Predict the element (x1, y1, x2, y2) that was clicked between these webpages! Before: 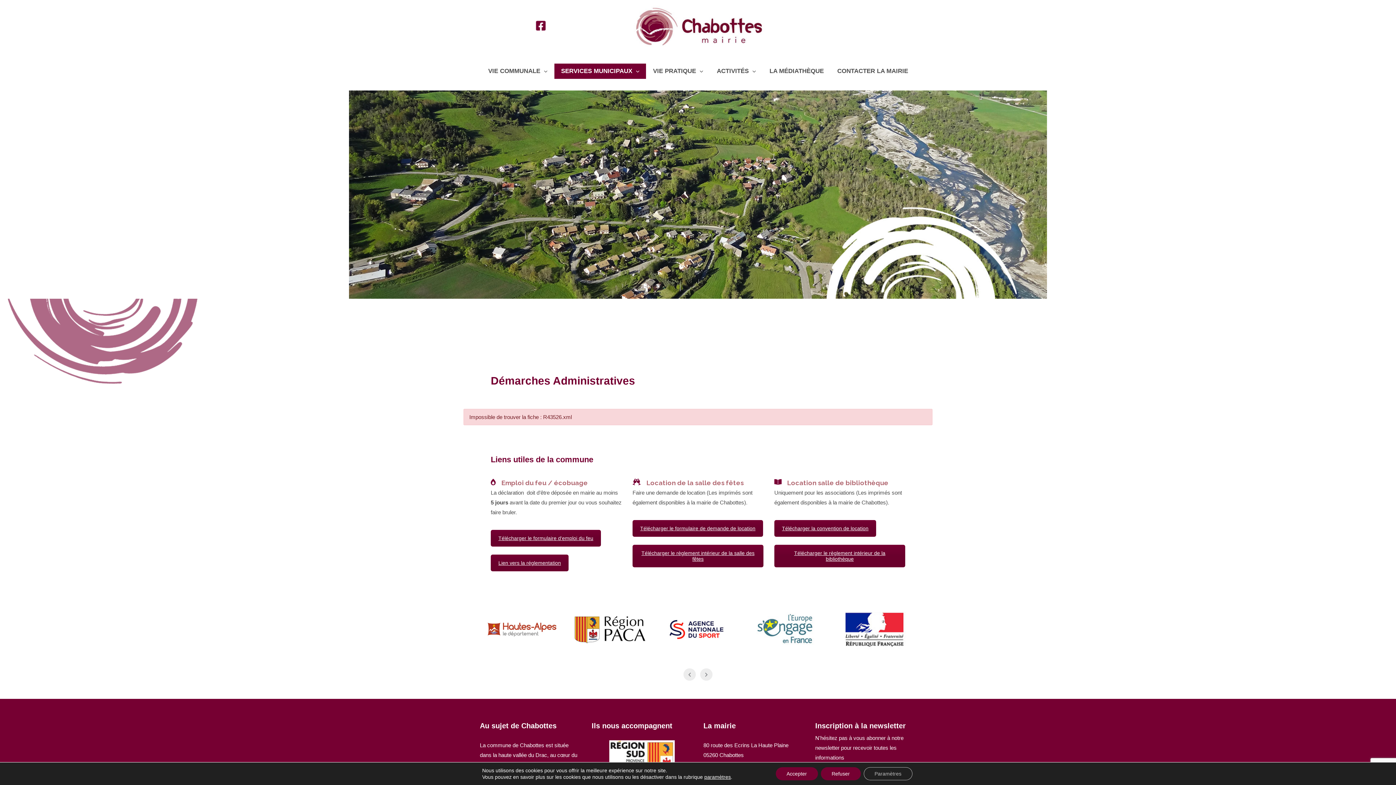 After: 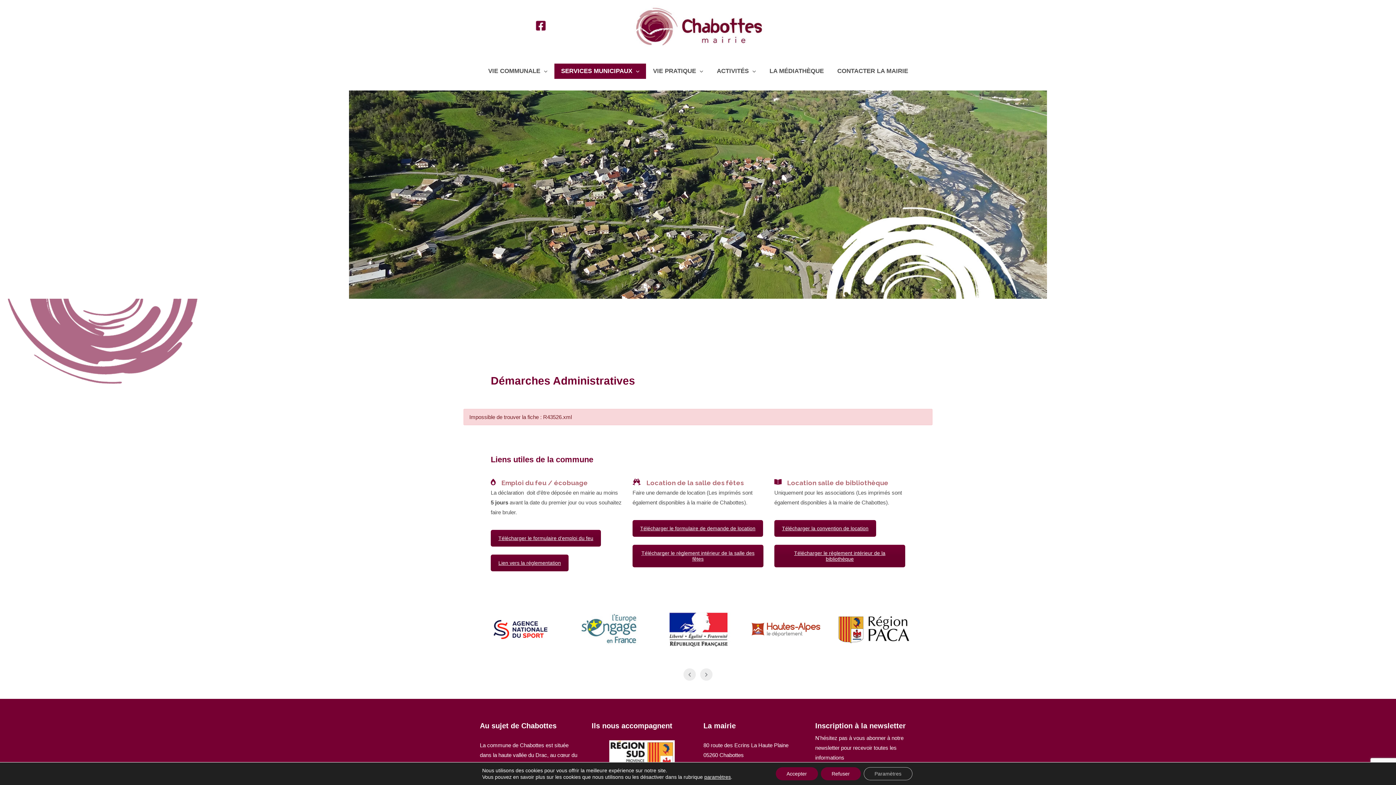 Action: bbox: (632, 544, 763, 567) label: Télécharger le règlement intérieur de la salle des fêtes